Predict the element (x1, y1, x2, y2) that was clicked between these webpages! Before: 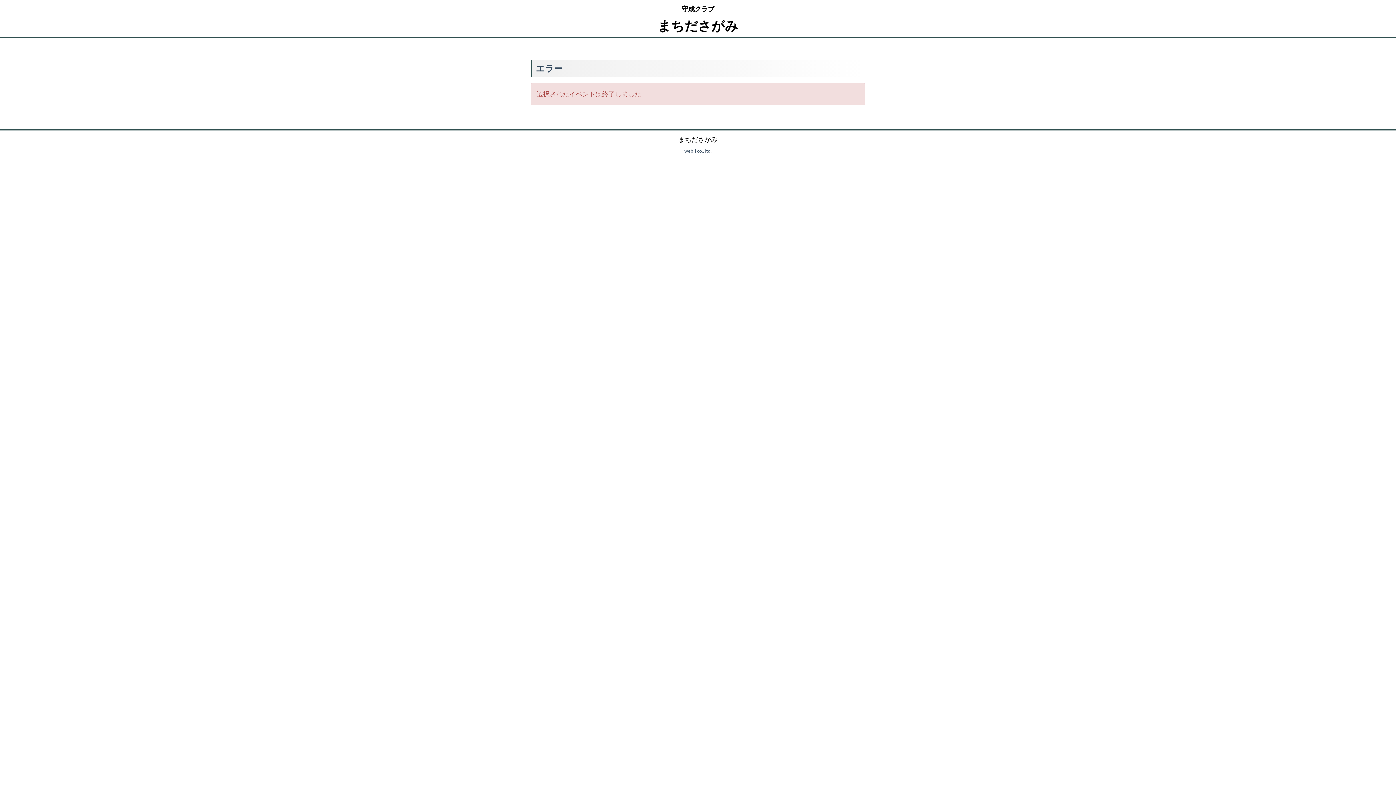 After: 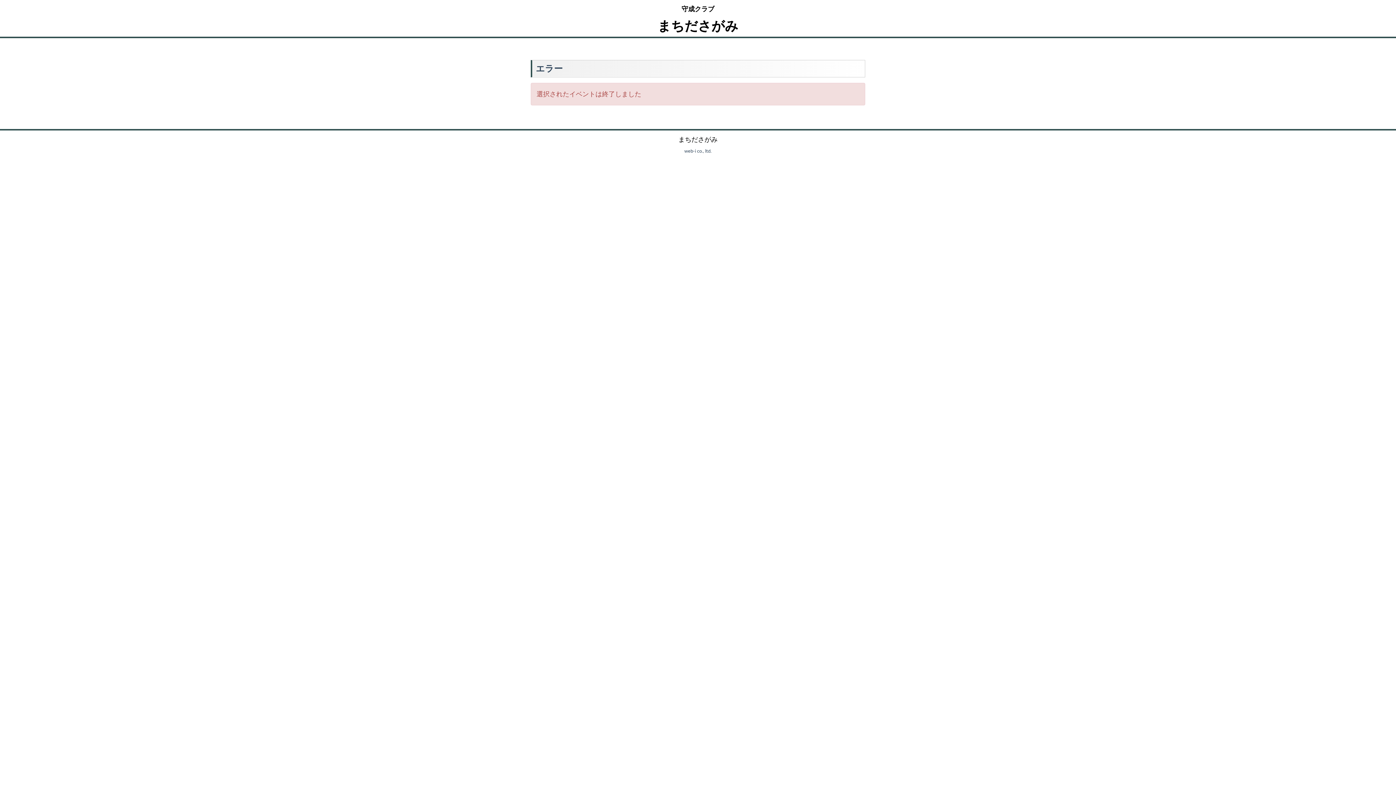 Action: bbox: (678, 135, 717, 143) label: まちださがみ